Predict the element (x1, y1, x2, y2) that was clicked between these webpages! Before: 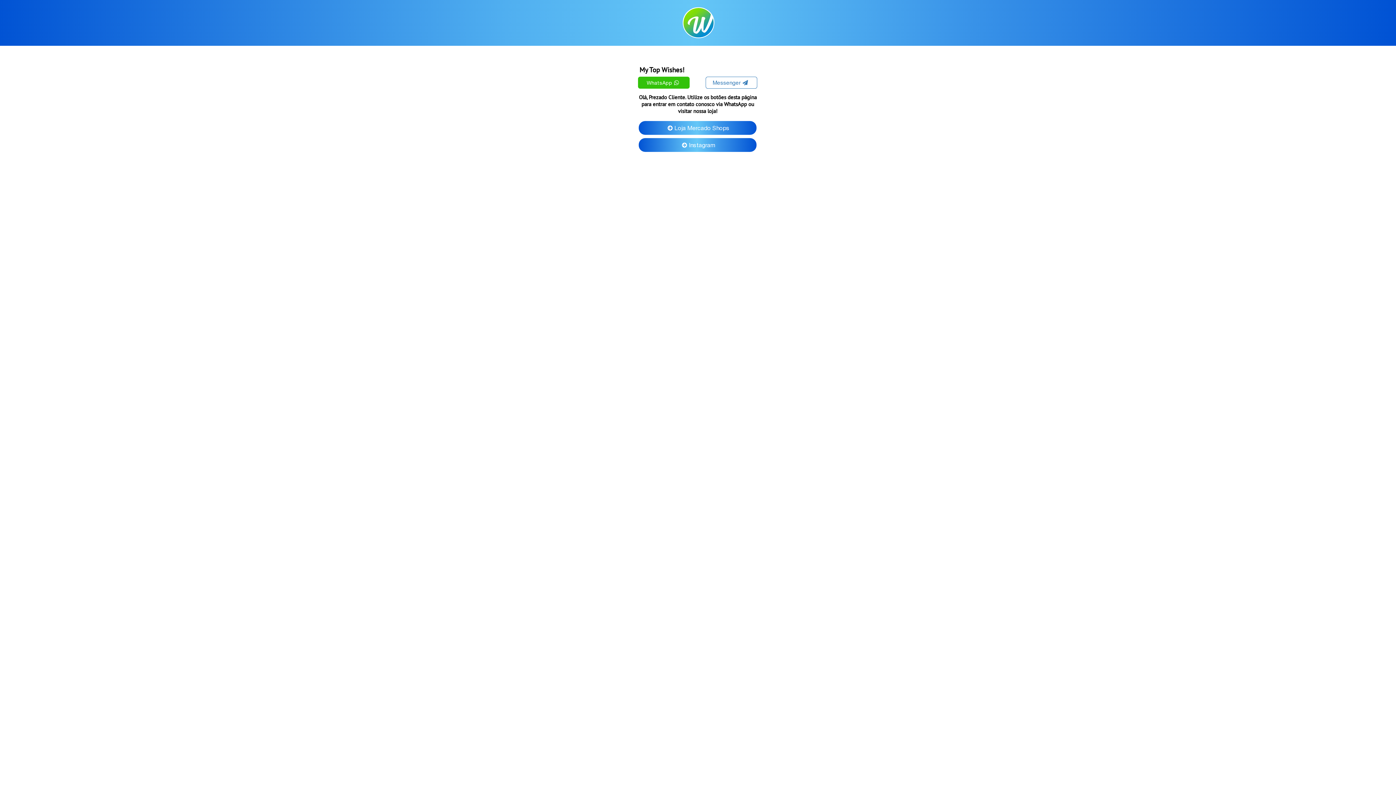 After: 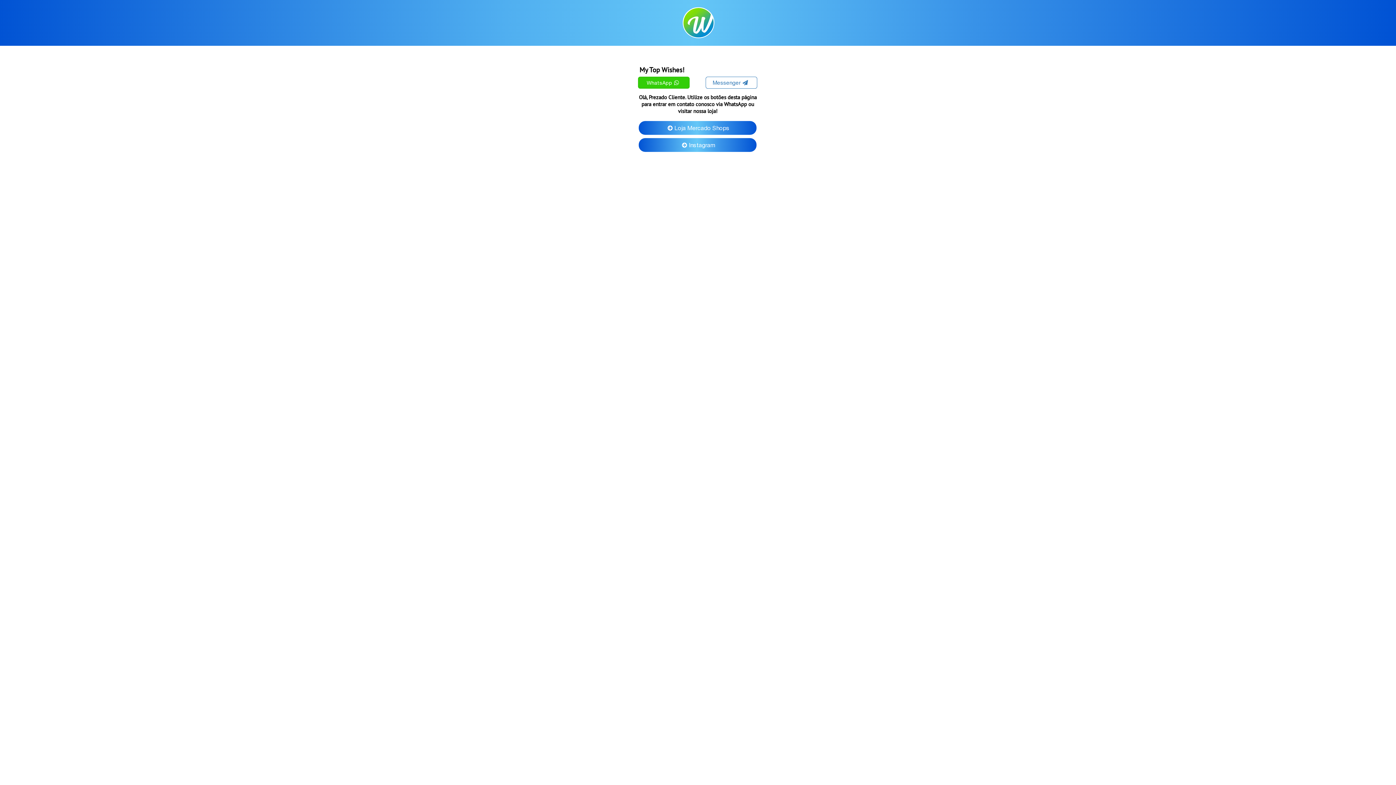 Action: bbox: (638, 76, 689, 88) label: WhatsApp